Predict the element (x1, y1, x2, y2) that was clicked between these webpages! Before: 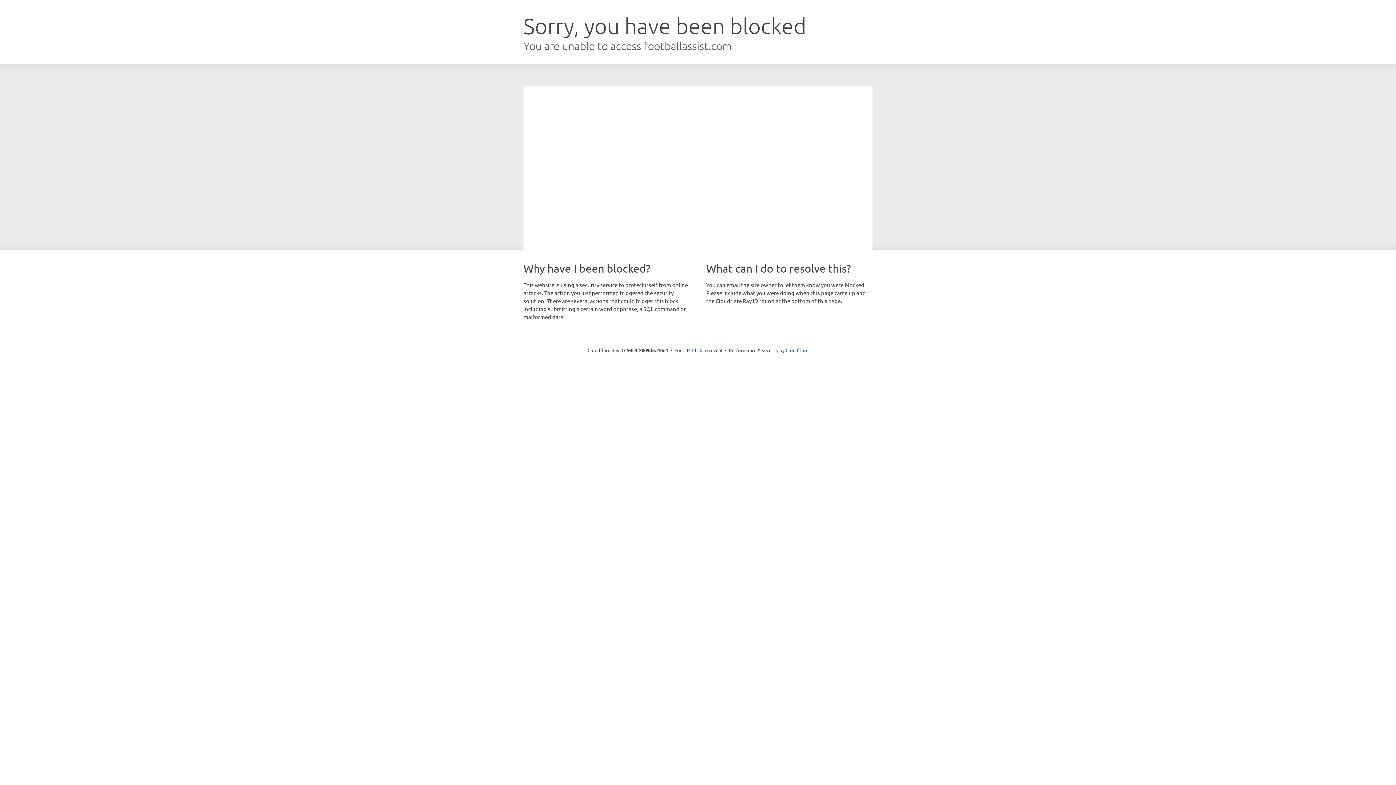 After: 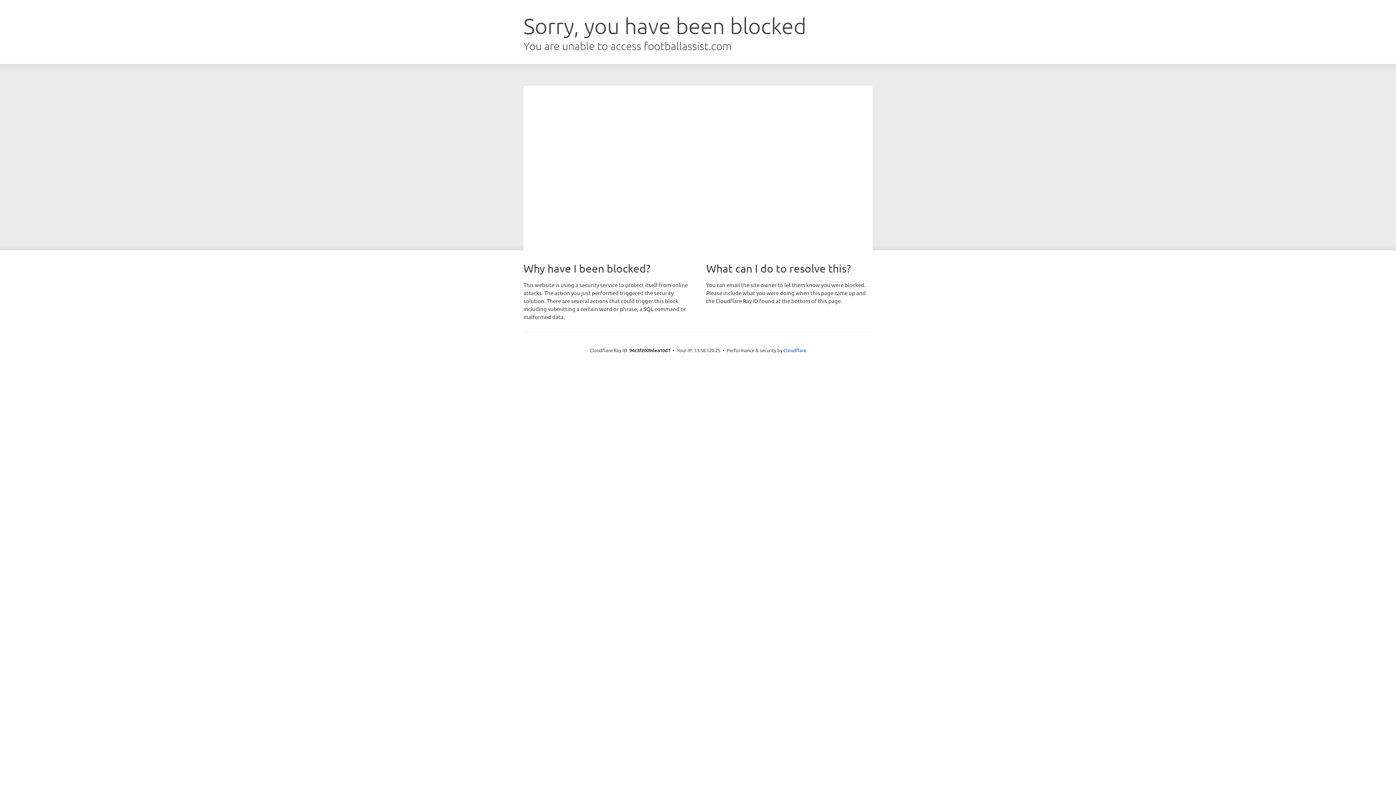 Action: label: Click to reveal bbox: (692, 346, 722, 353)